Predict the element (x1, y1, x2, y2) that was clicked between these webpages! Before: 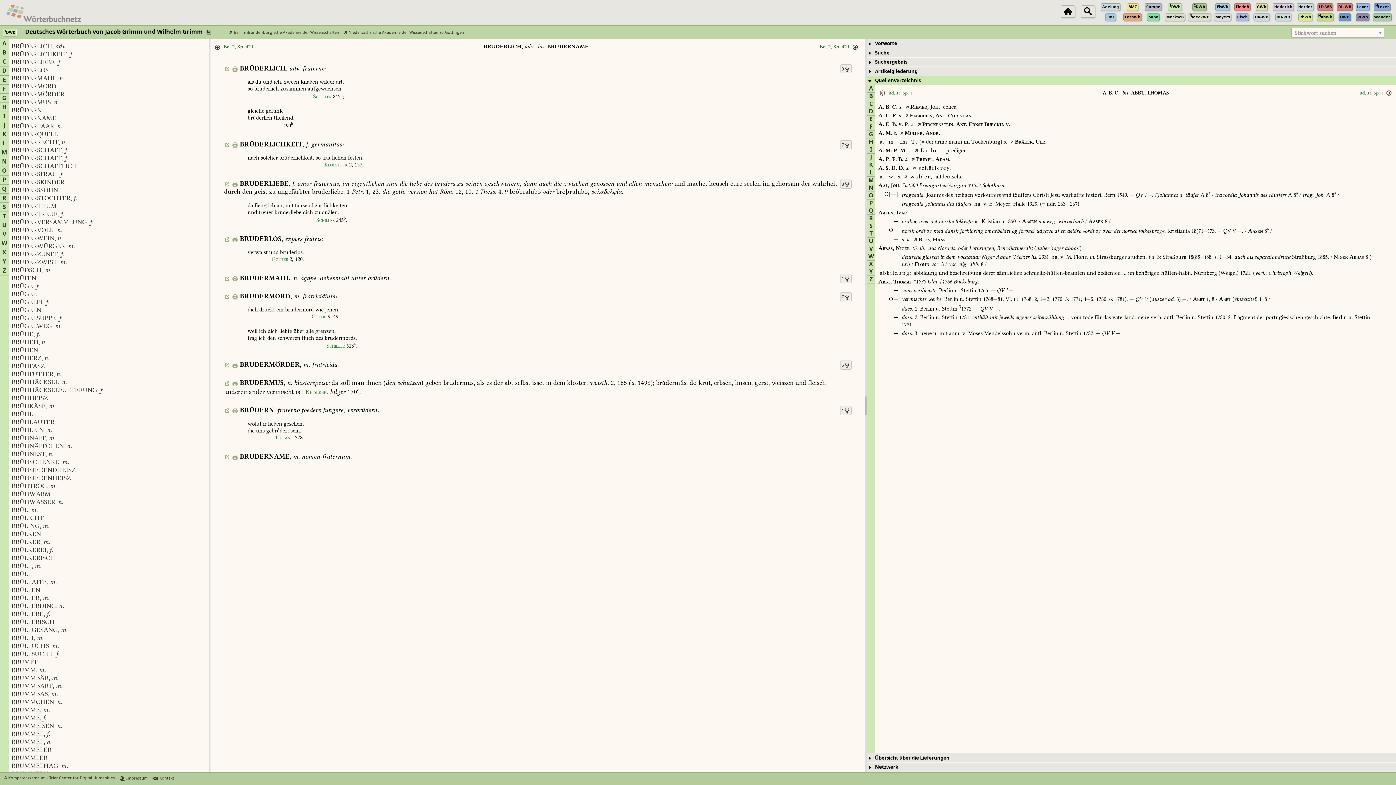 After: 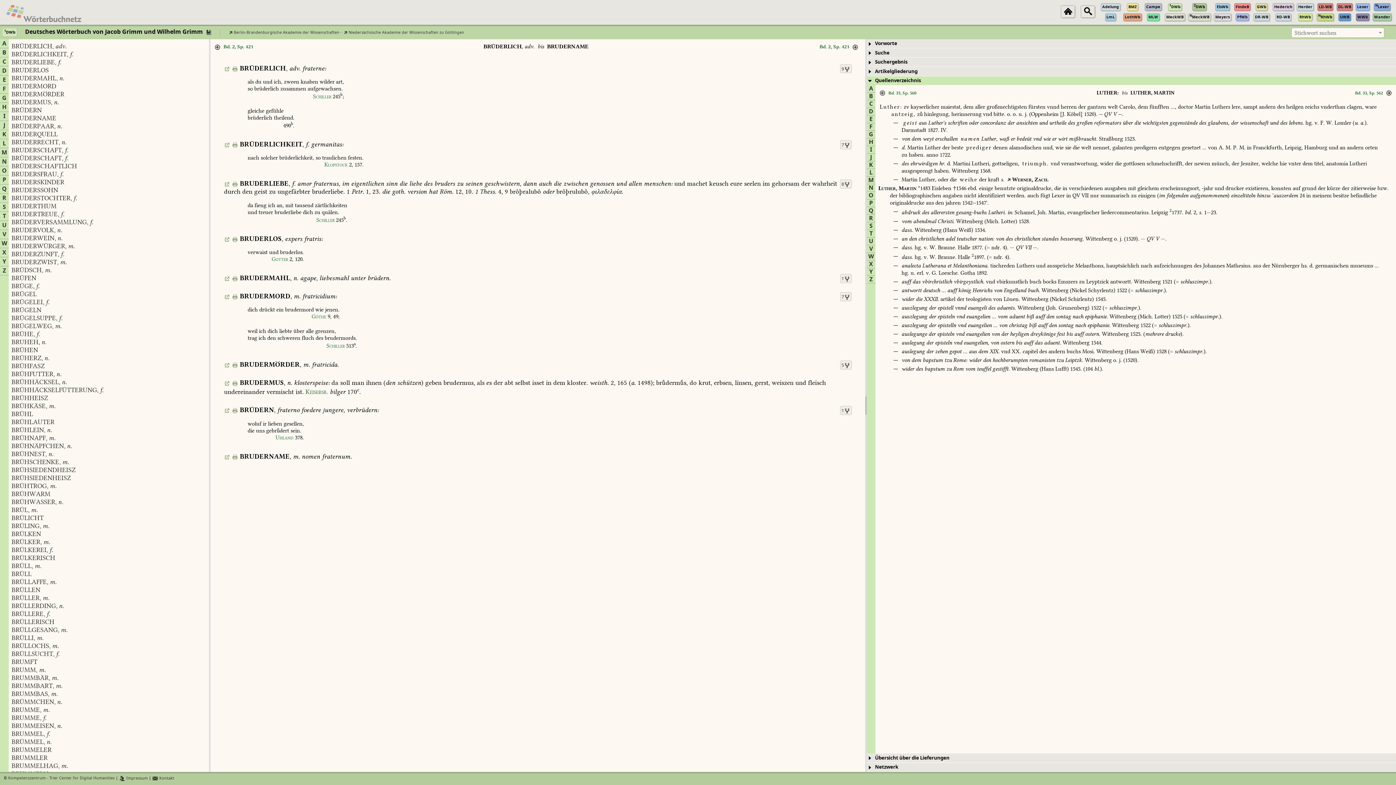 Action: label: Luther, bbox: (912, 146, 942, 155)